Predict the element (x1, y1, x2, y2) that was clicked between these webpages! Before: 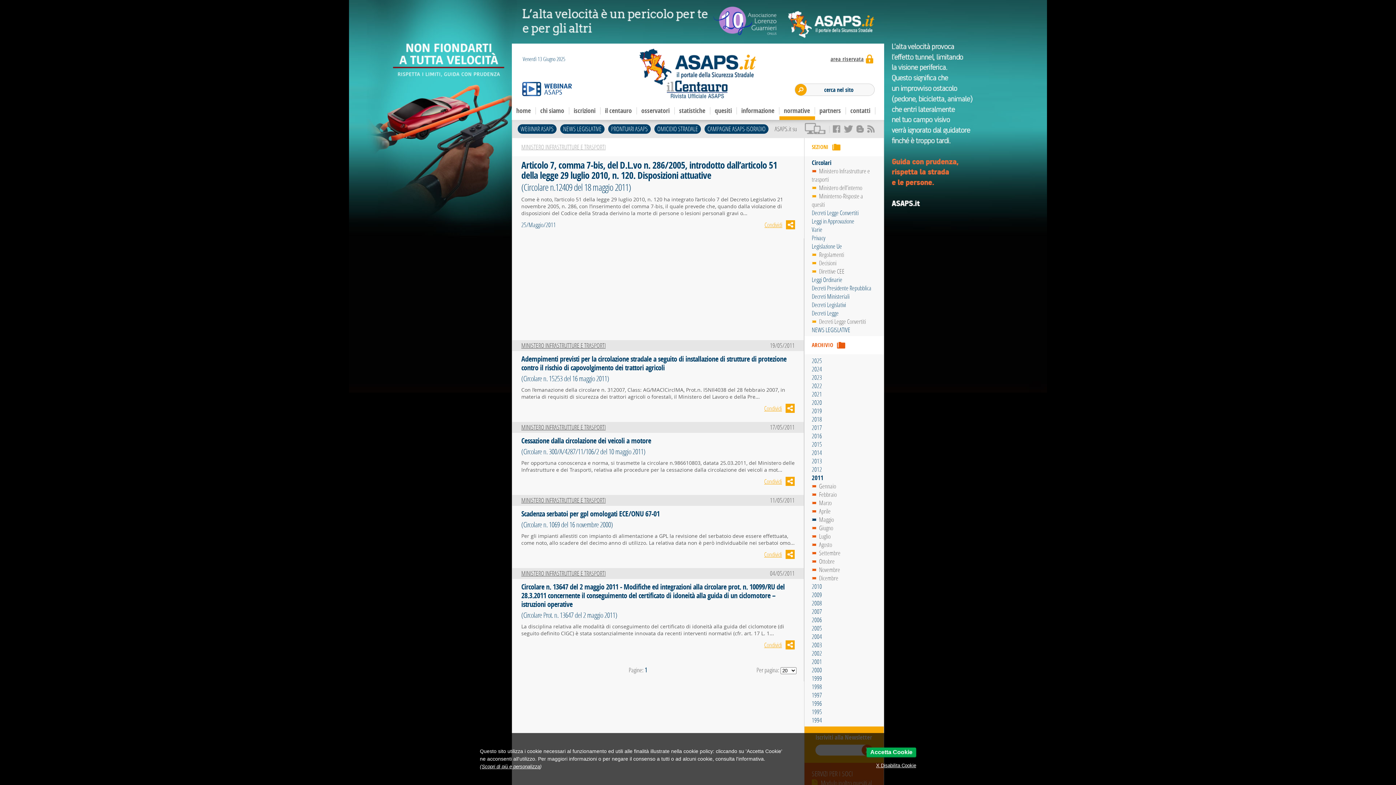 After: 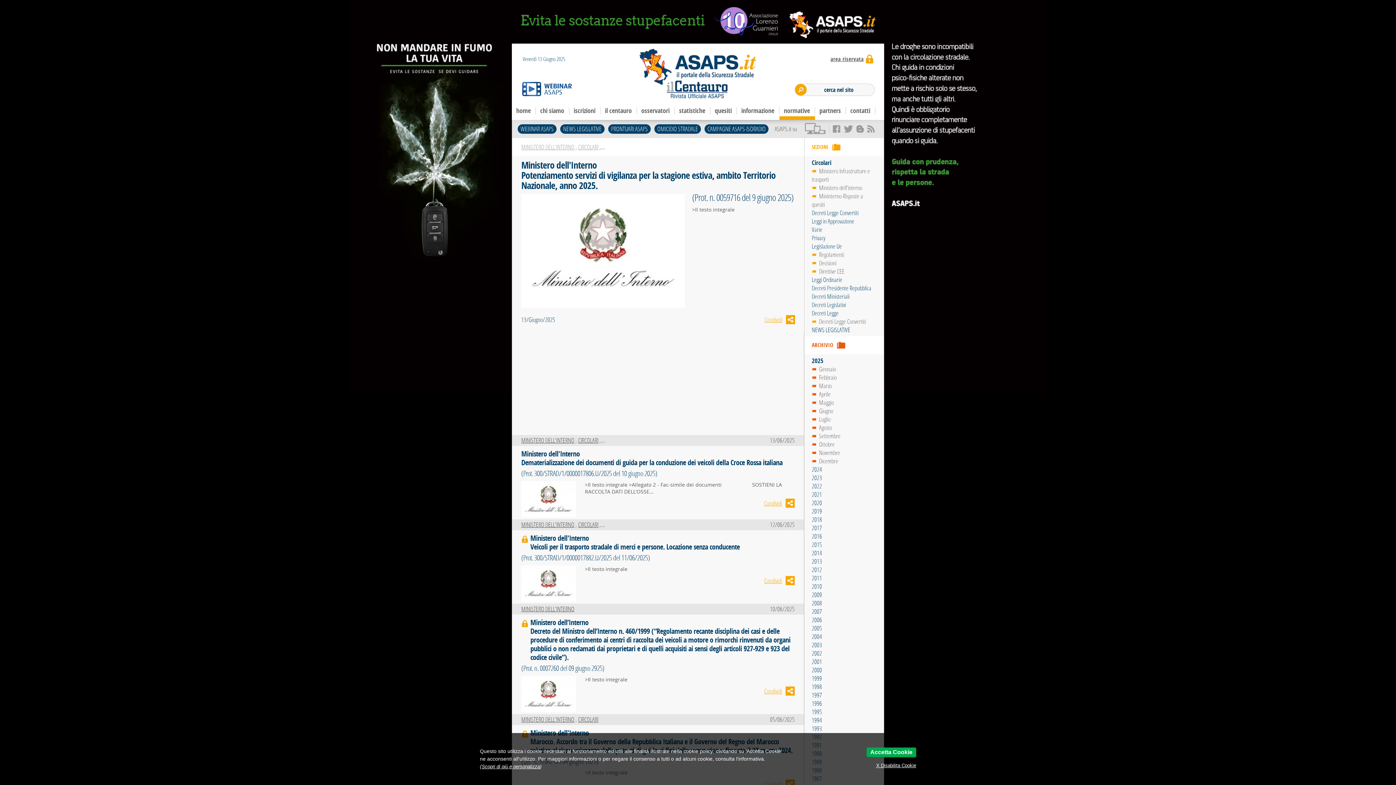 Action: label: 2025 bbox: (812, 356, 822, 365)